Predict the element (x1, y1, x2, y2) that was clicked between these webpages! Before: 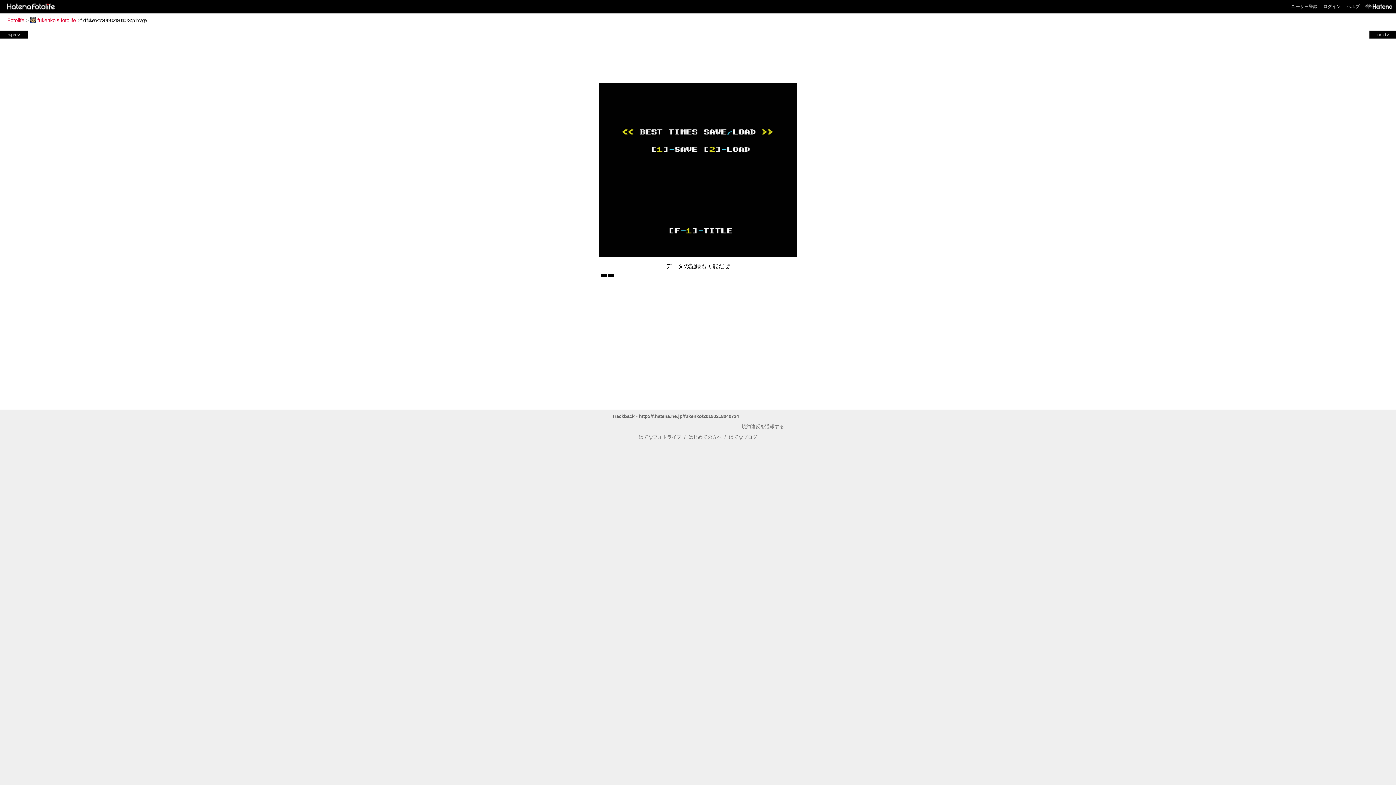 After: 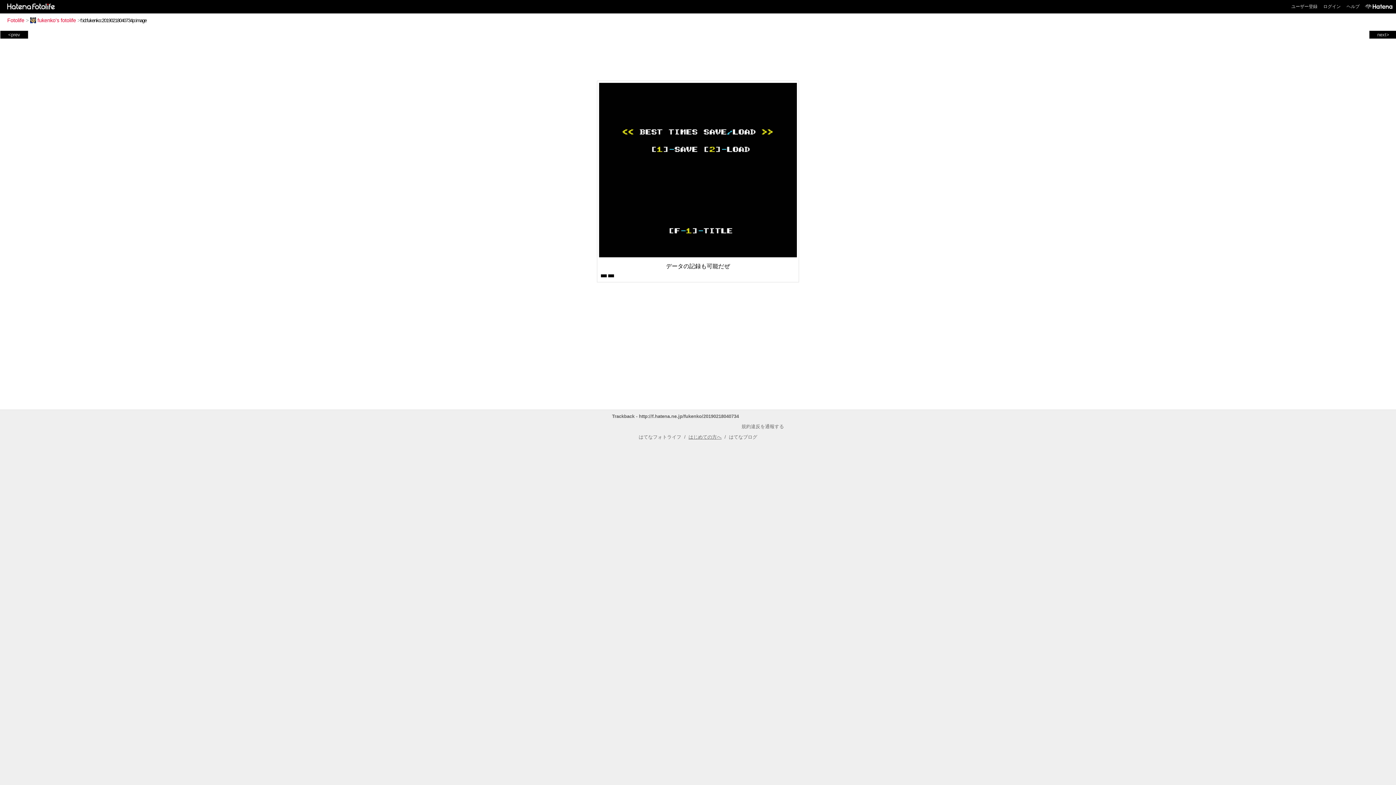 Action: label: はじめての方へ bbox: (688, 434, 721, 440)